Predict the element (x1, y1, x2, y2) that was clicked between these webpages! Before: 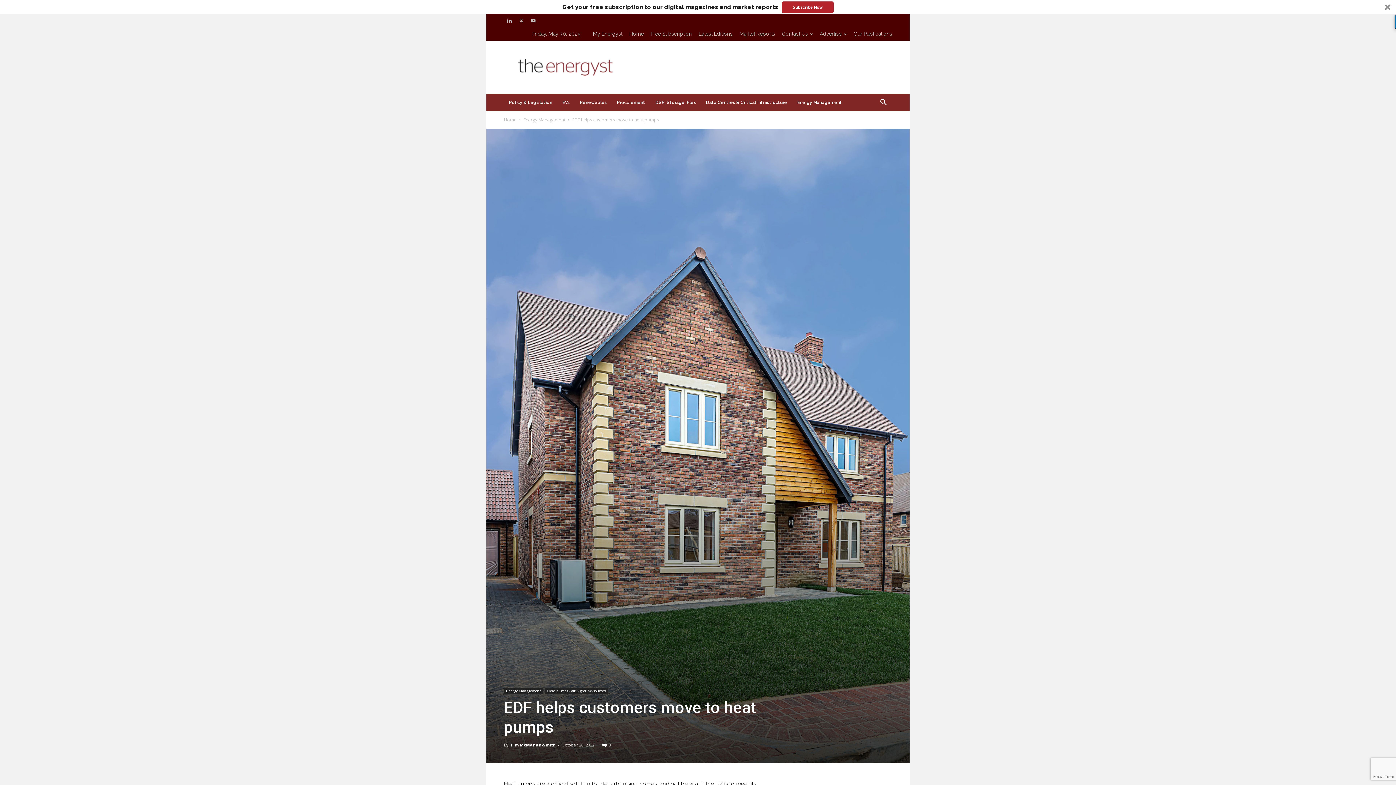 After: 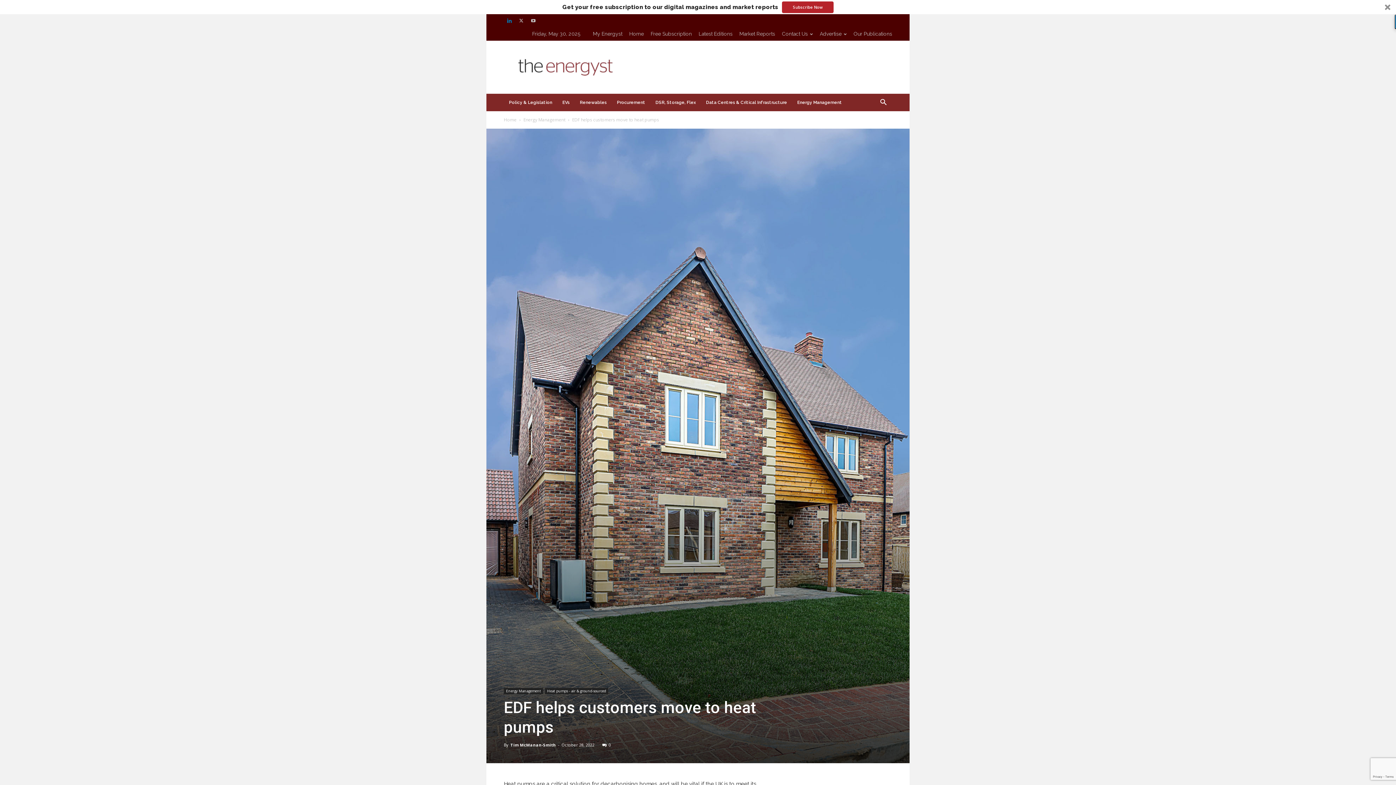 Action: bbox: (504, 14, 514, 27)